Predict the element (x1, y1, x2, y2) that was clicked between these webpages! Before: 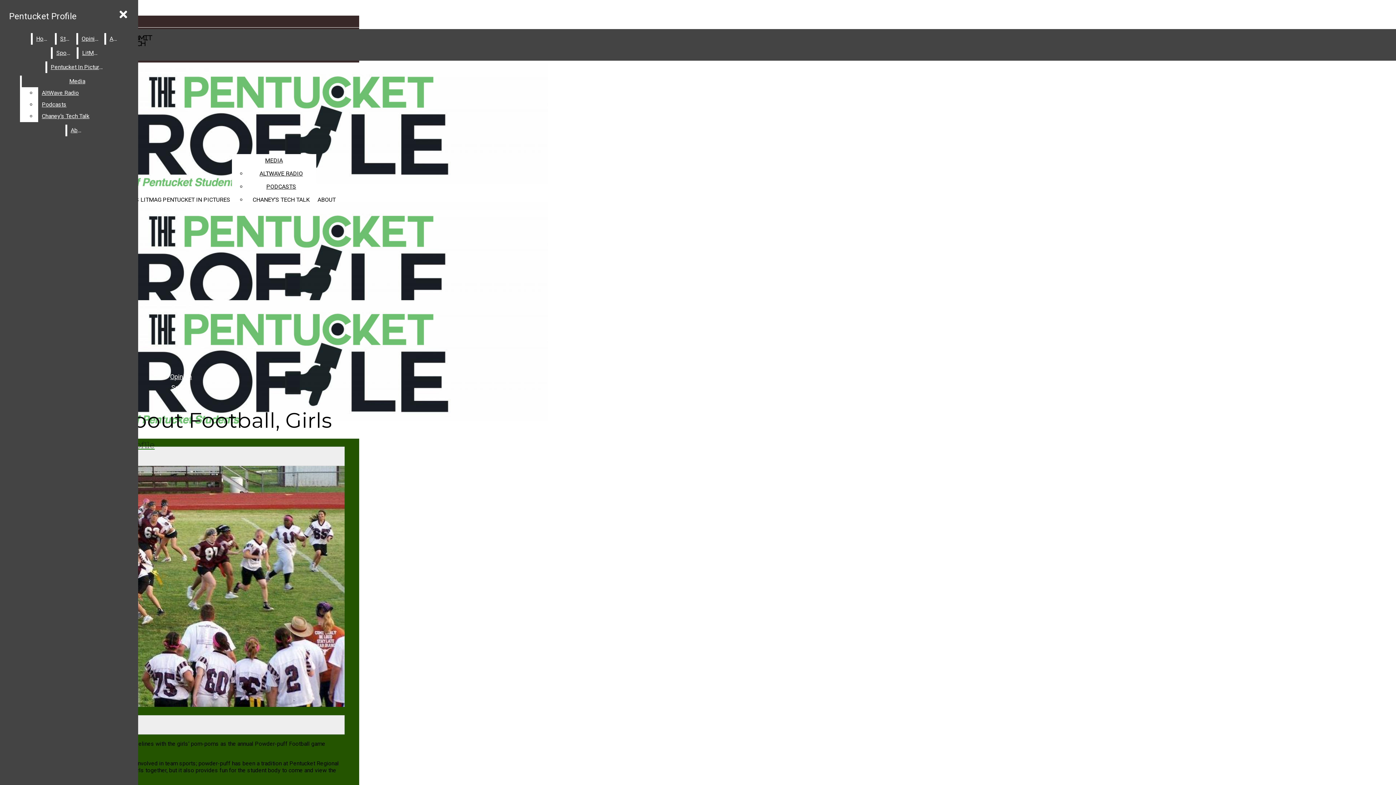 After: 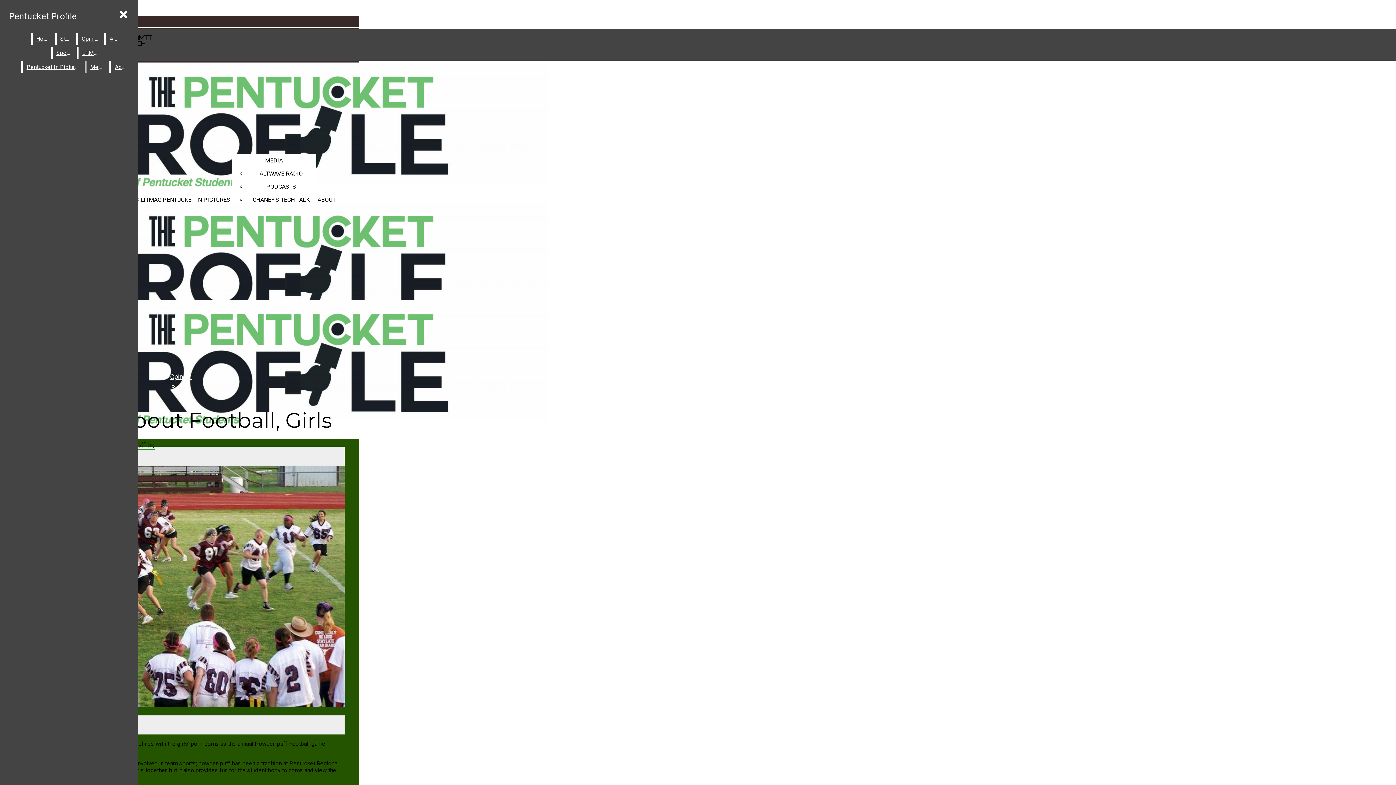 Action: label: AltWave Radio bbox: (38, 87, 132, 98)